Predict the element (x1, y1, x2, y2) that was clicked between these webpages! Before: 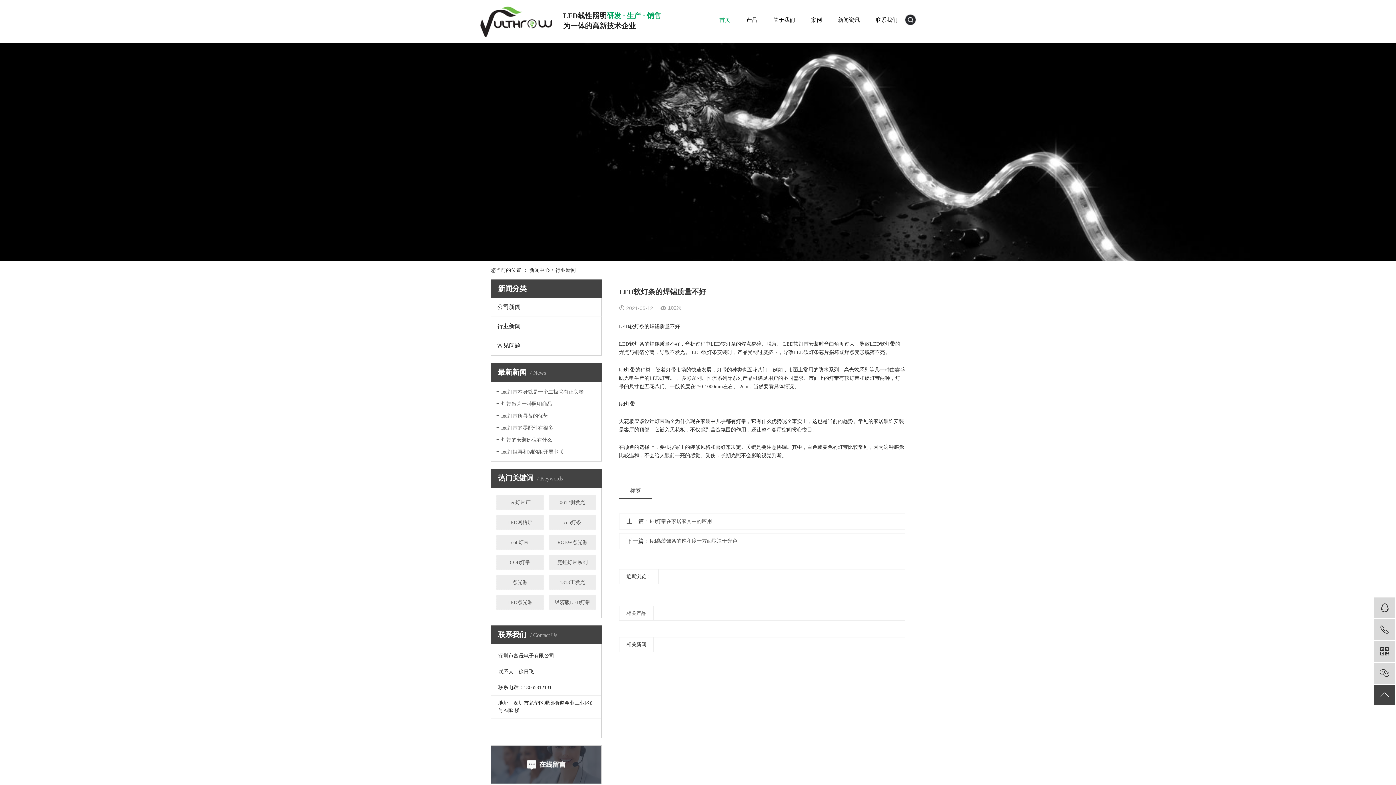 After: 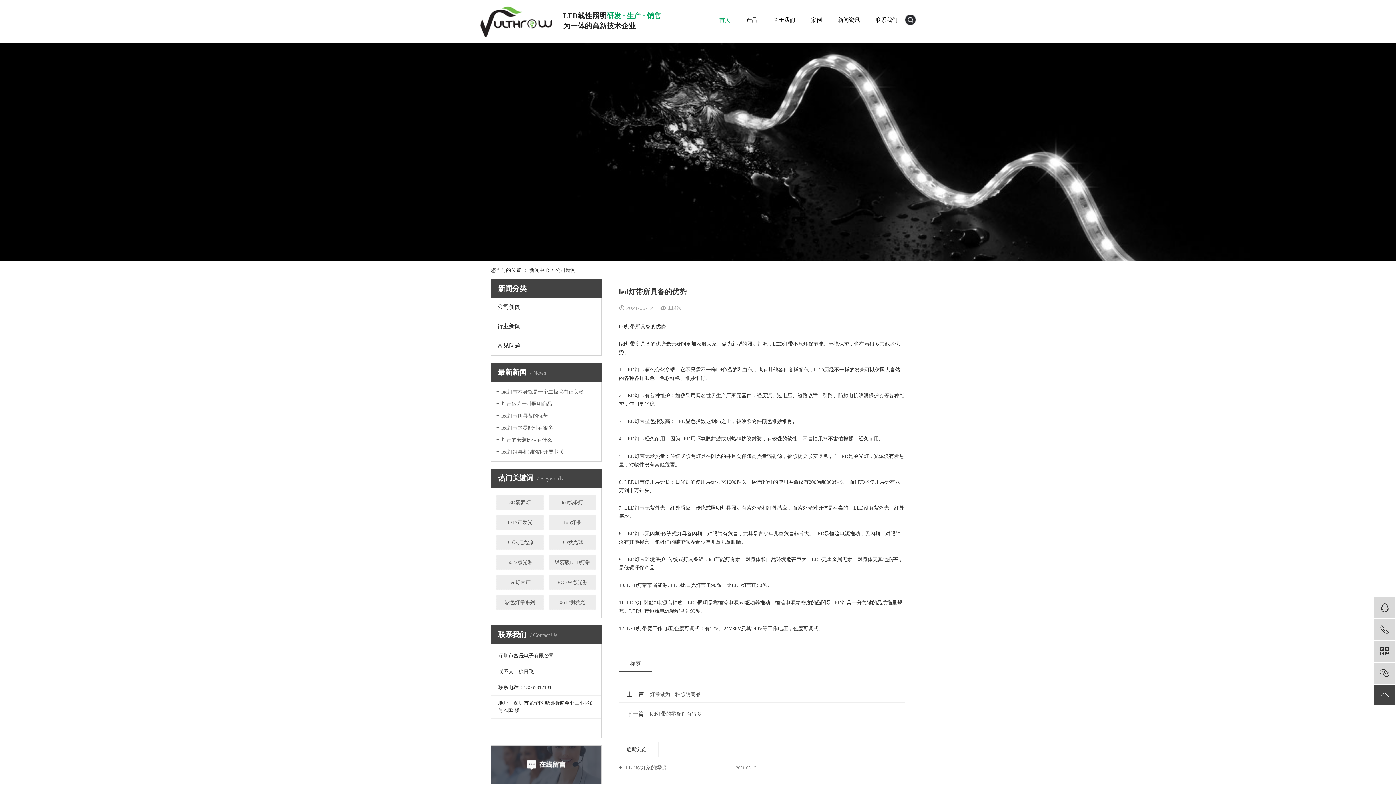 Action: bbox: (496, 412, 596, 419) label: led灯带所具备的优势